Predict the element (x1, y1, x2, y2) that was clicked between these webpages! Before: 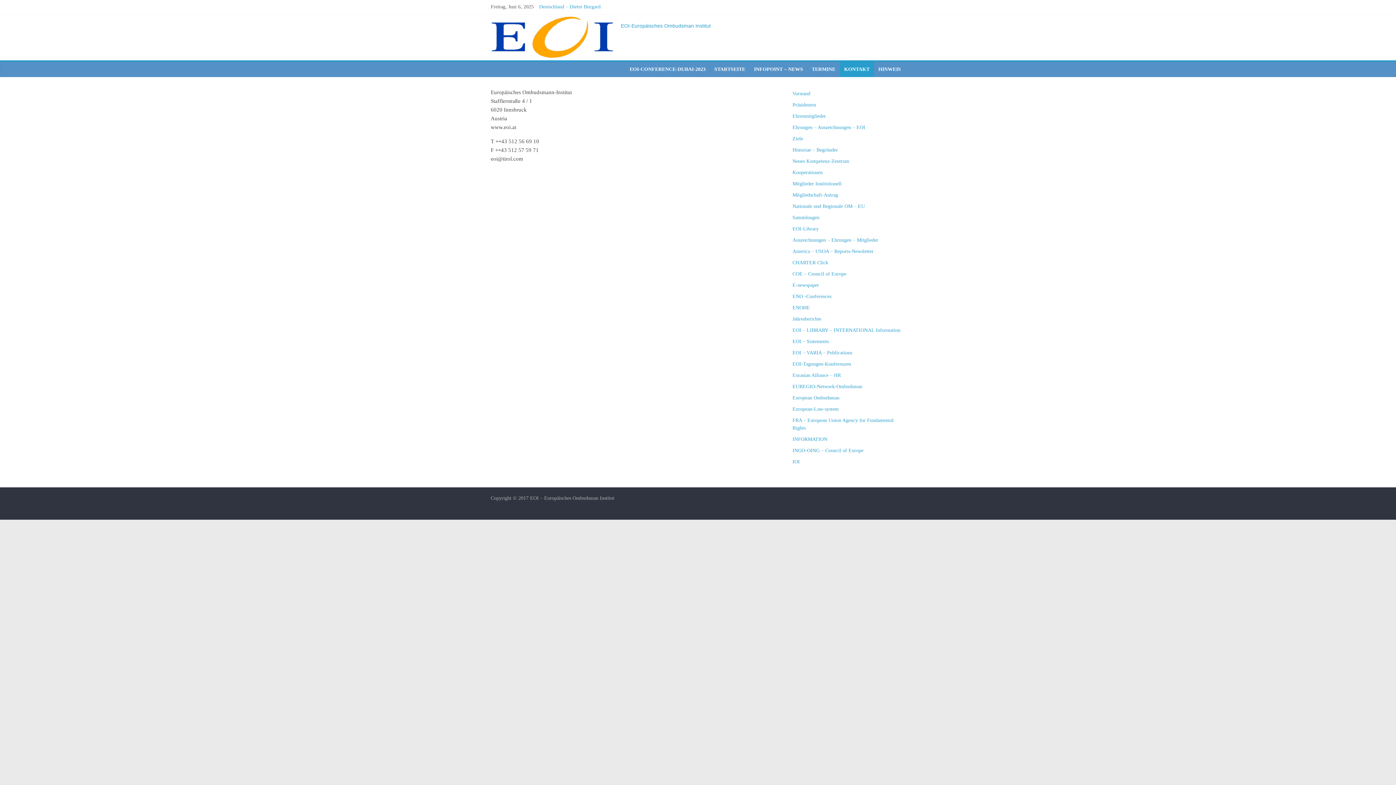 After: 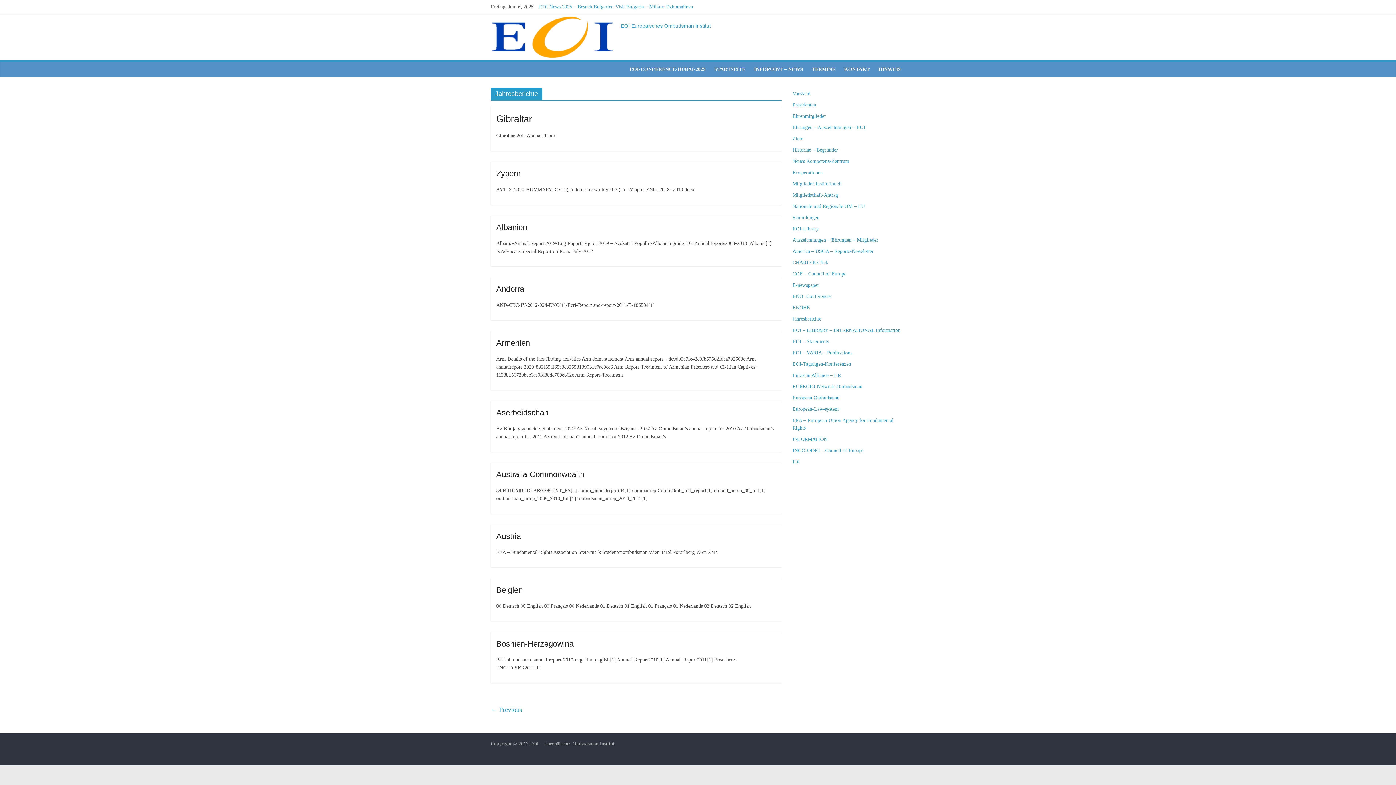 Action: label: Jahresberichte bbox: (792, 316, 821, 321)